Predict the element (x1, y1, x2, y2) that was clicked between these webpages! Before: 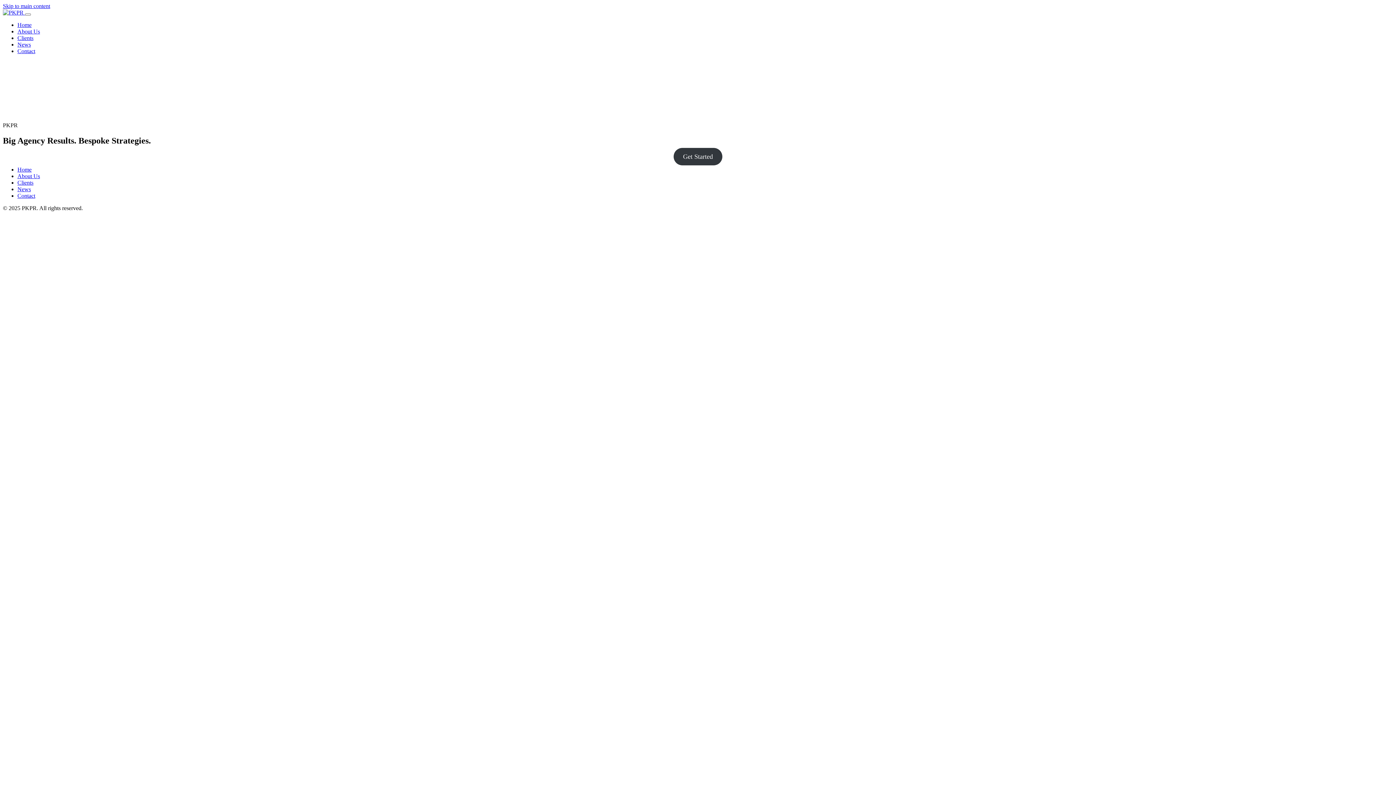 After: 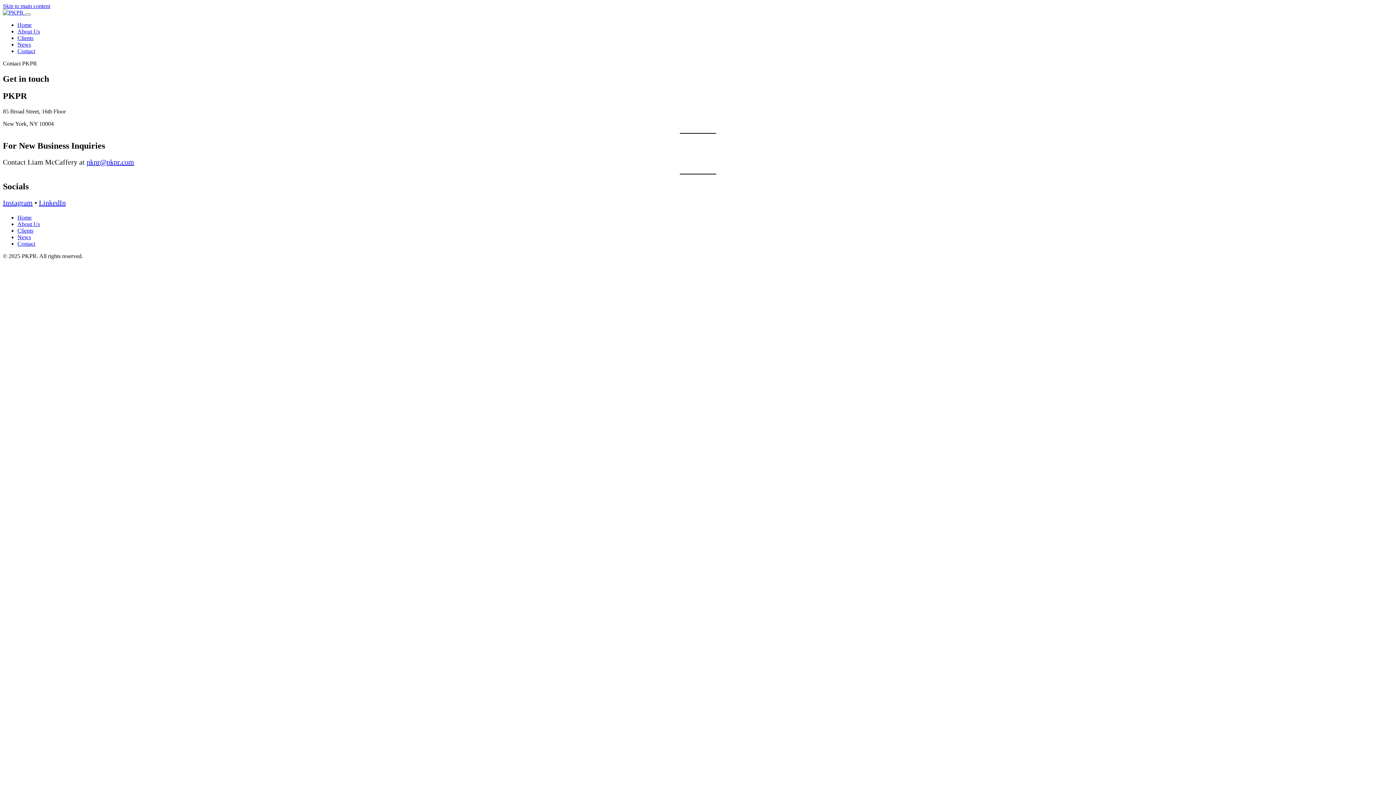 Action: bbox: (17, 192, 35, 198) label: Contact